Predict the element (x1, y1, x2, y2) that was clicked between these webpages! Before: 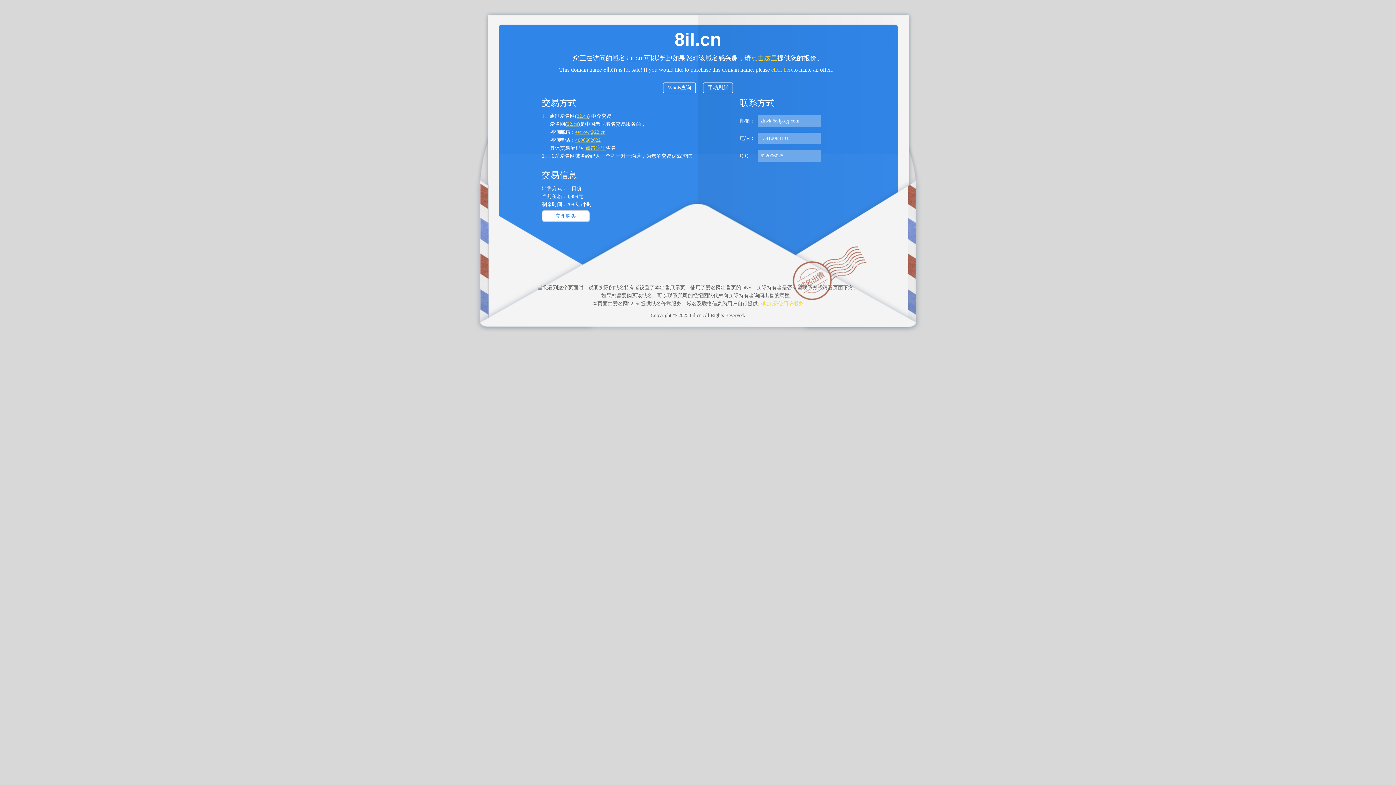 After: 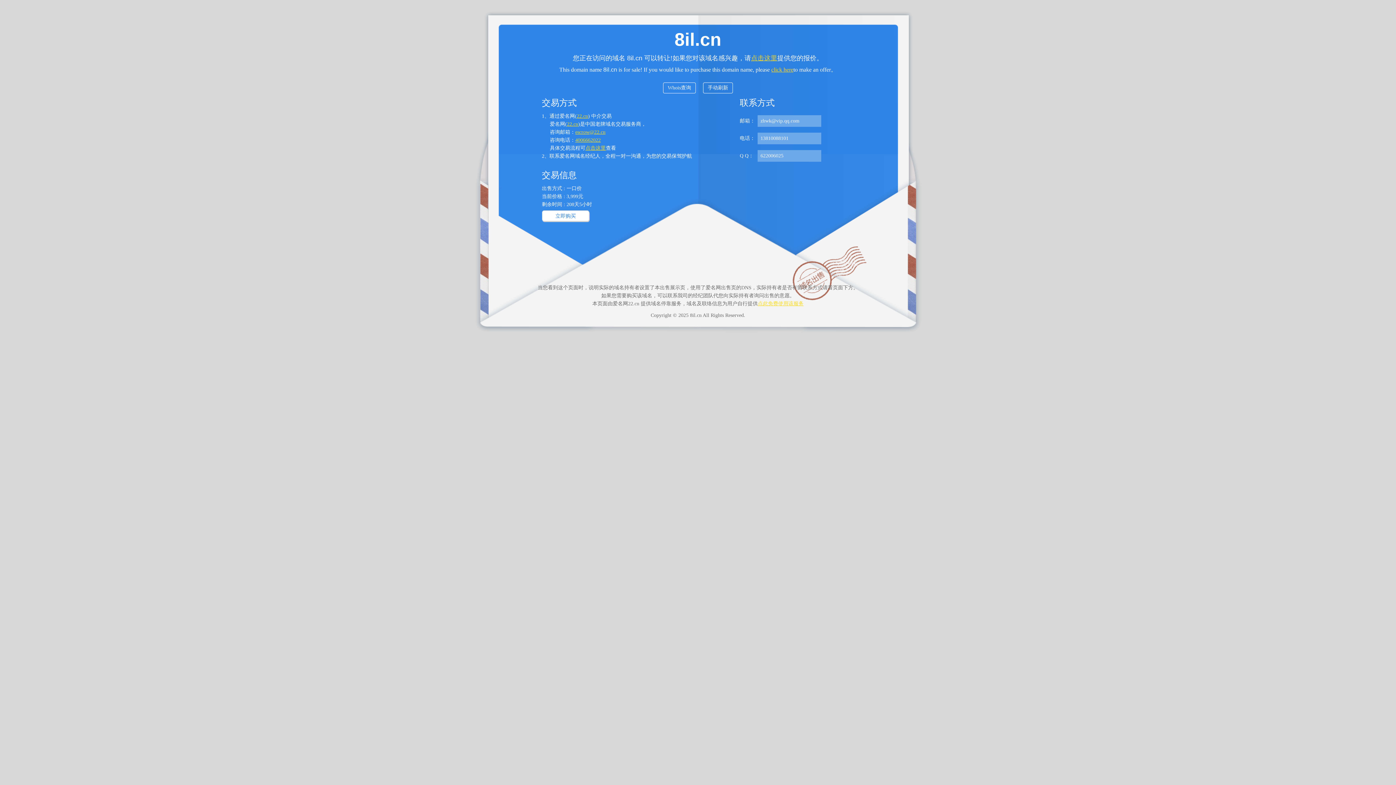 Action: bbox: (542, 210, 589, 222) label: 立即购买